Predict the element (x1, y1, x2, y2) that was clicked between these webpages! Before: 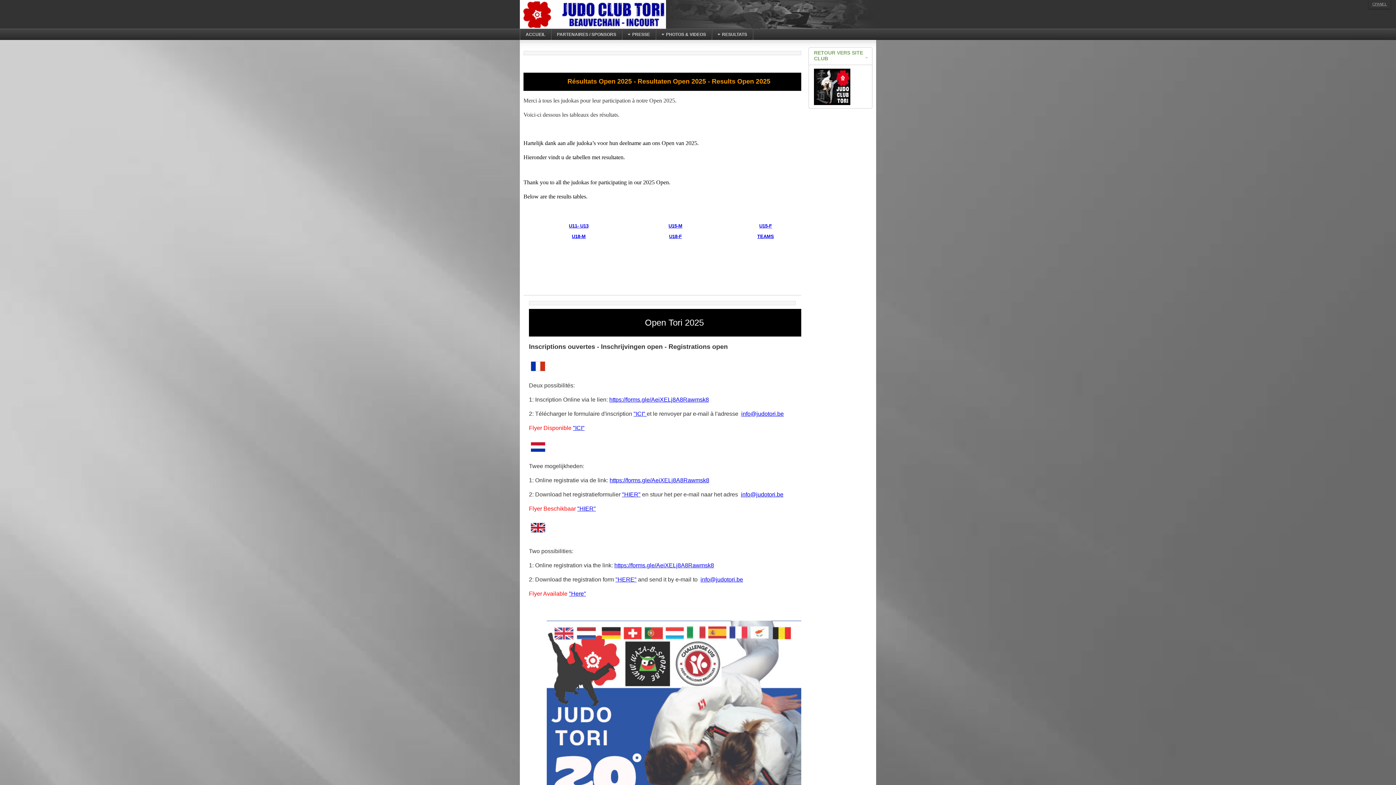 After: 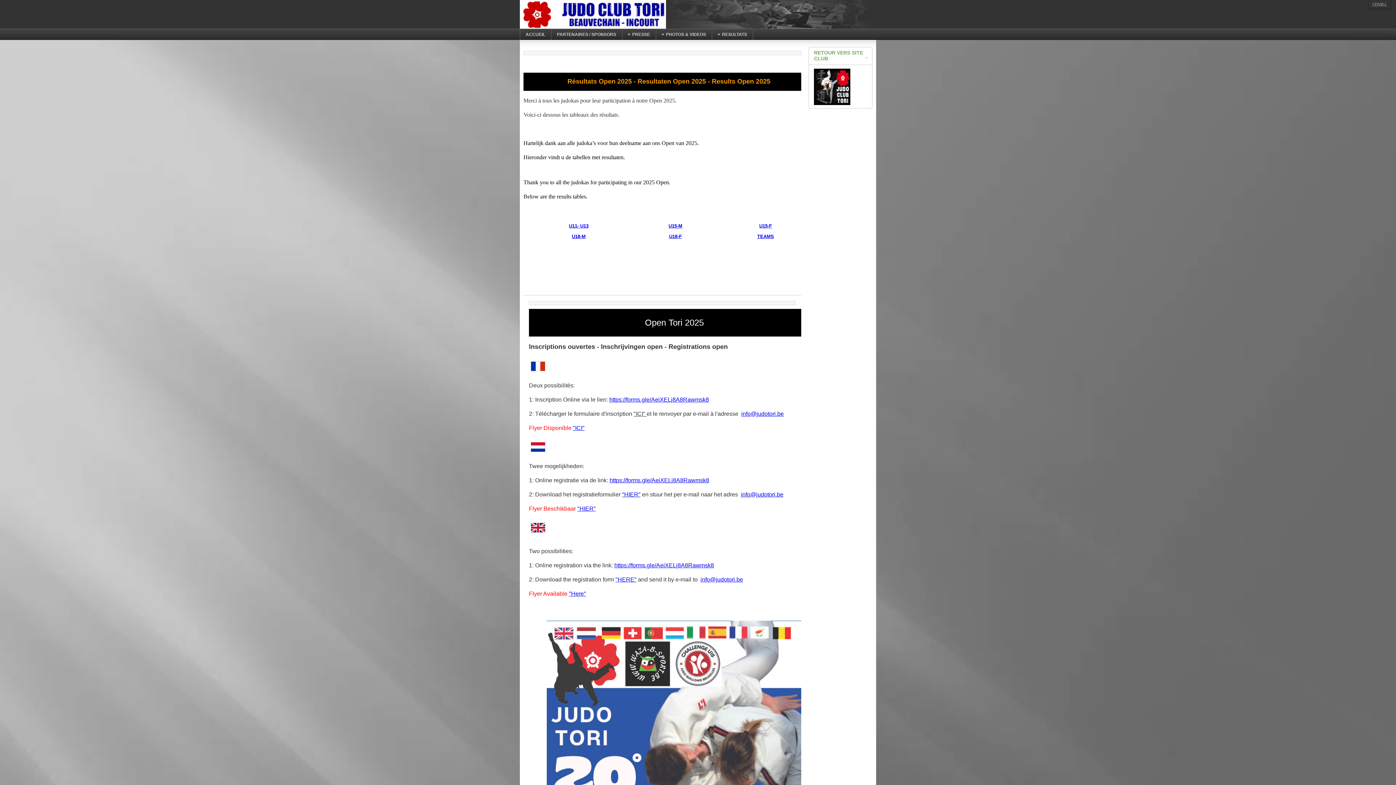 Action: label: "ICI"  bbox: (633, 410, 646, 417)